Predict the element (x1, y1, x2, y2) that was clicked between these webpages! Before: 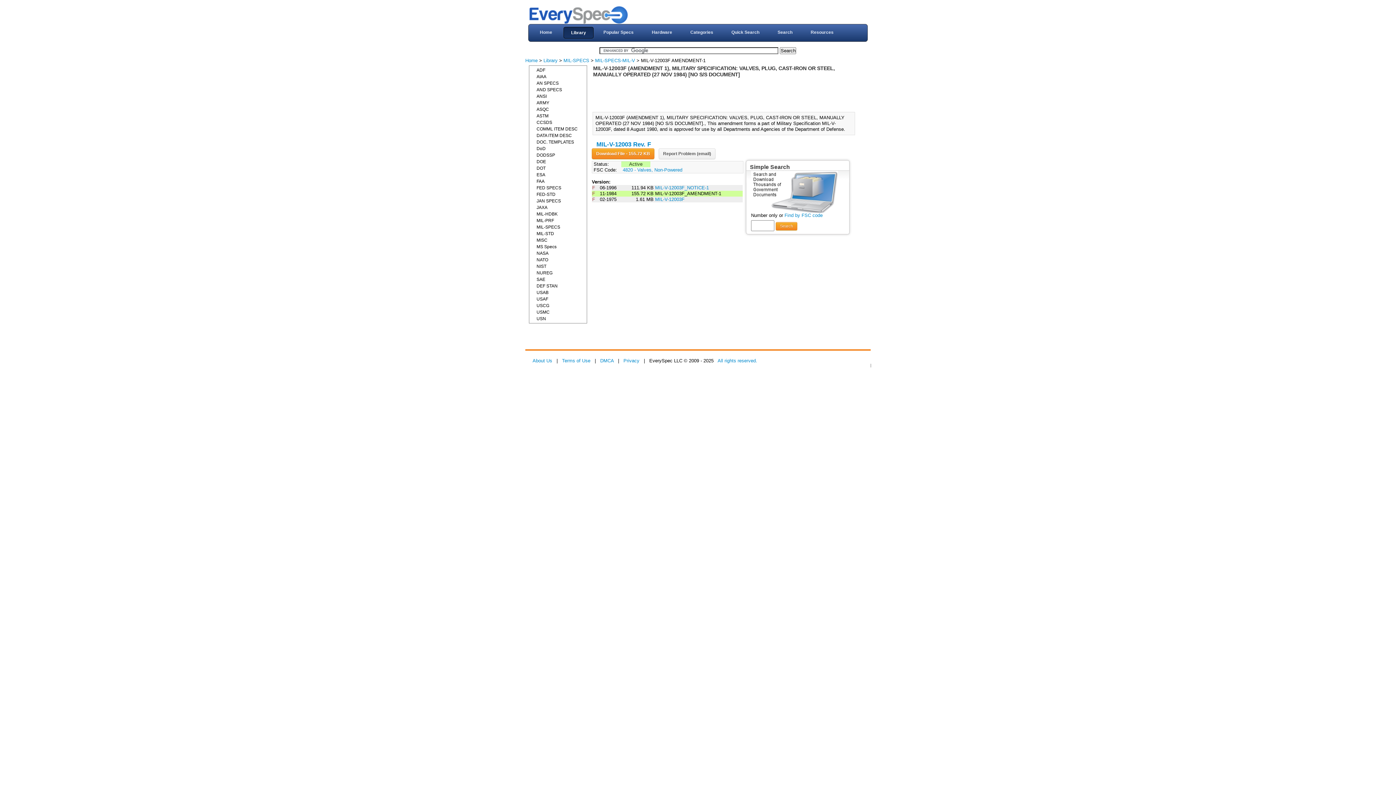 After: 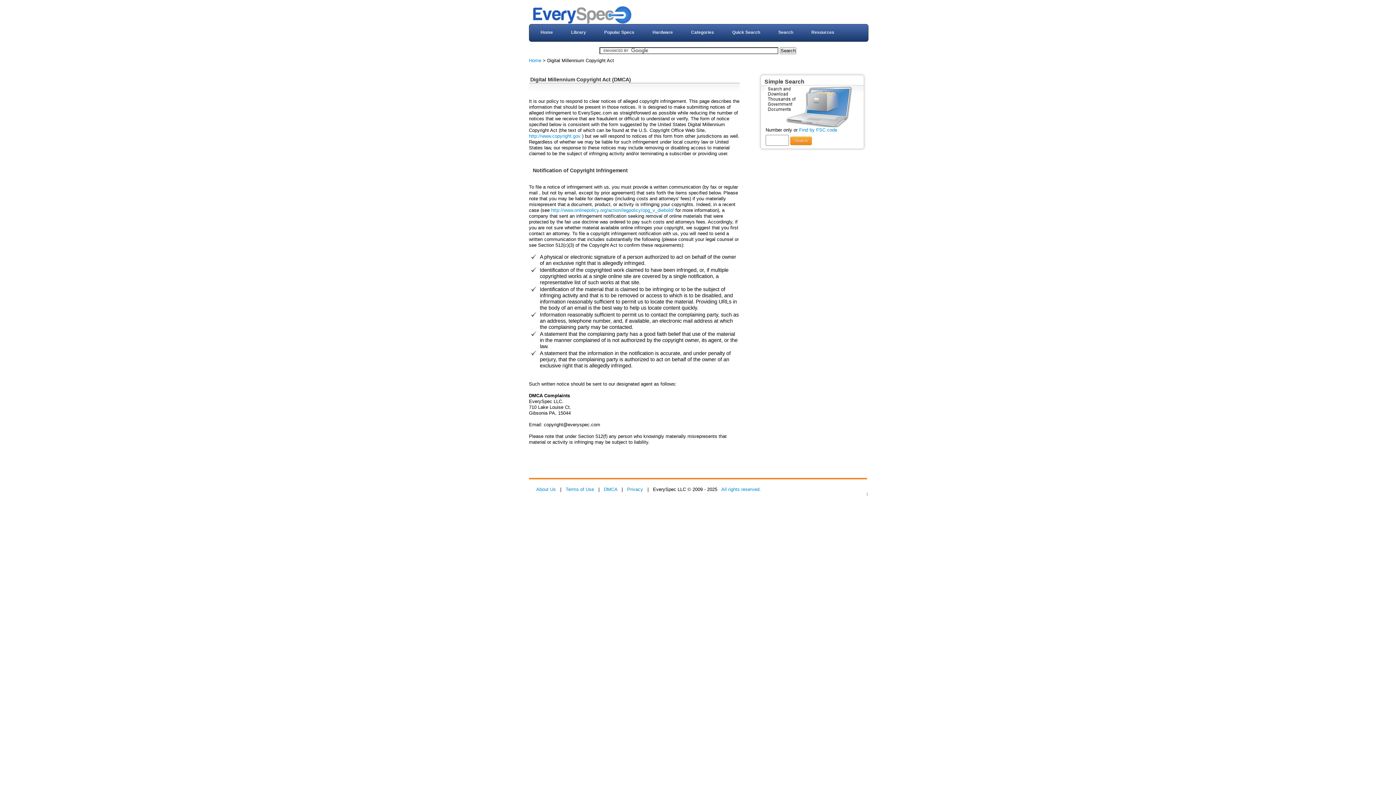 Action: bbox: (600, 358, 613, 363) label: DMCA